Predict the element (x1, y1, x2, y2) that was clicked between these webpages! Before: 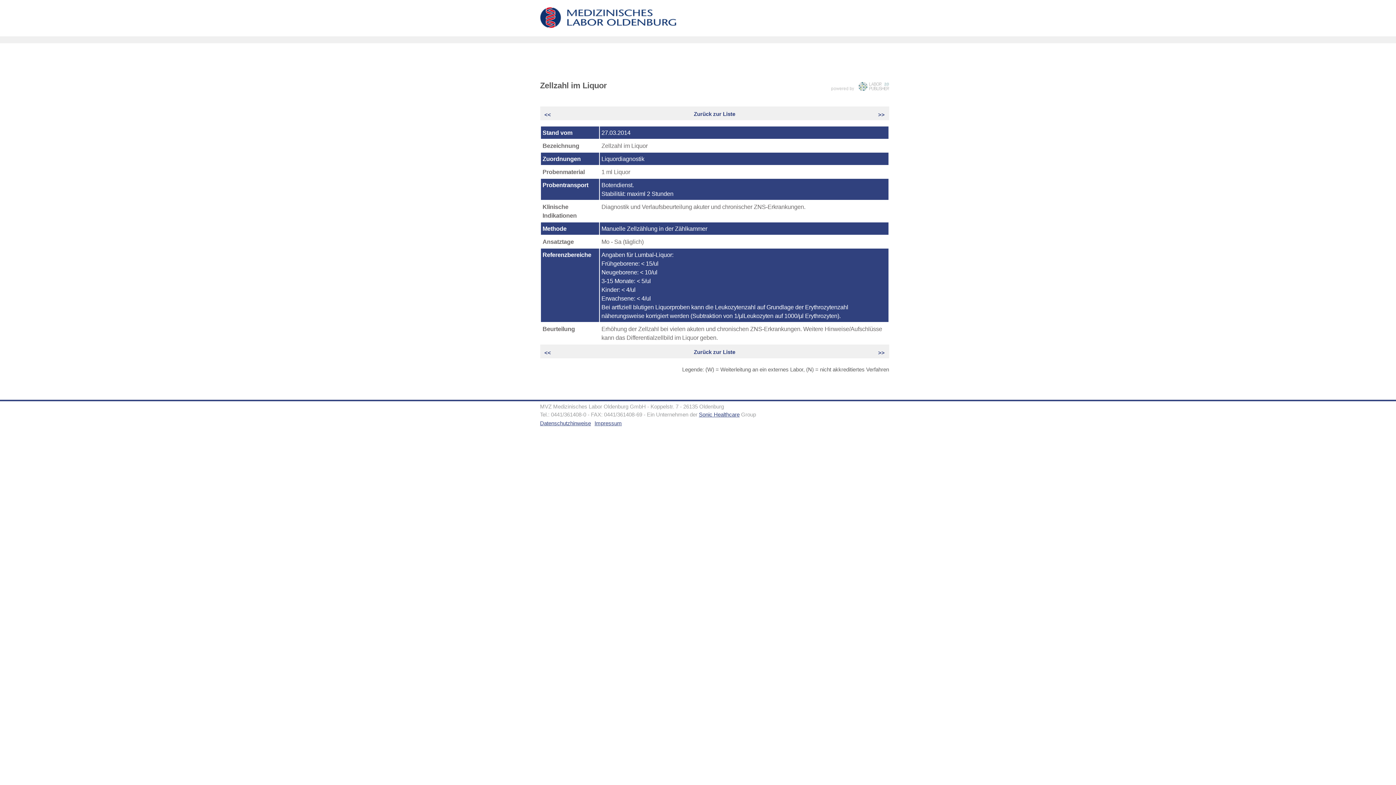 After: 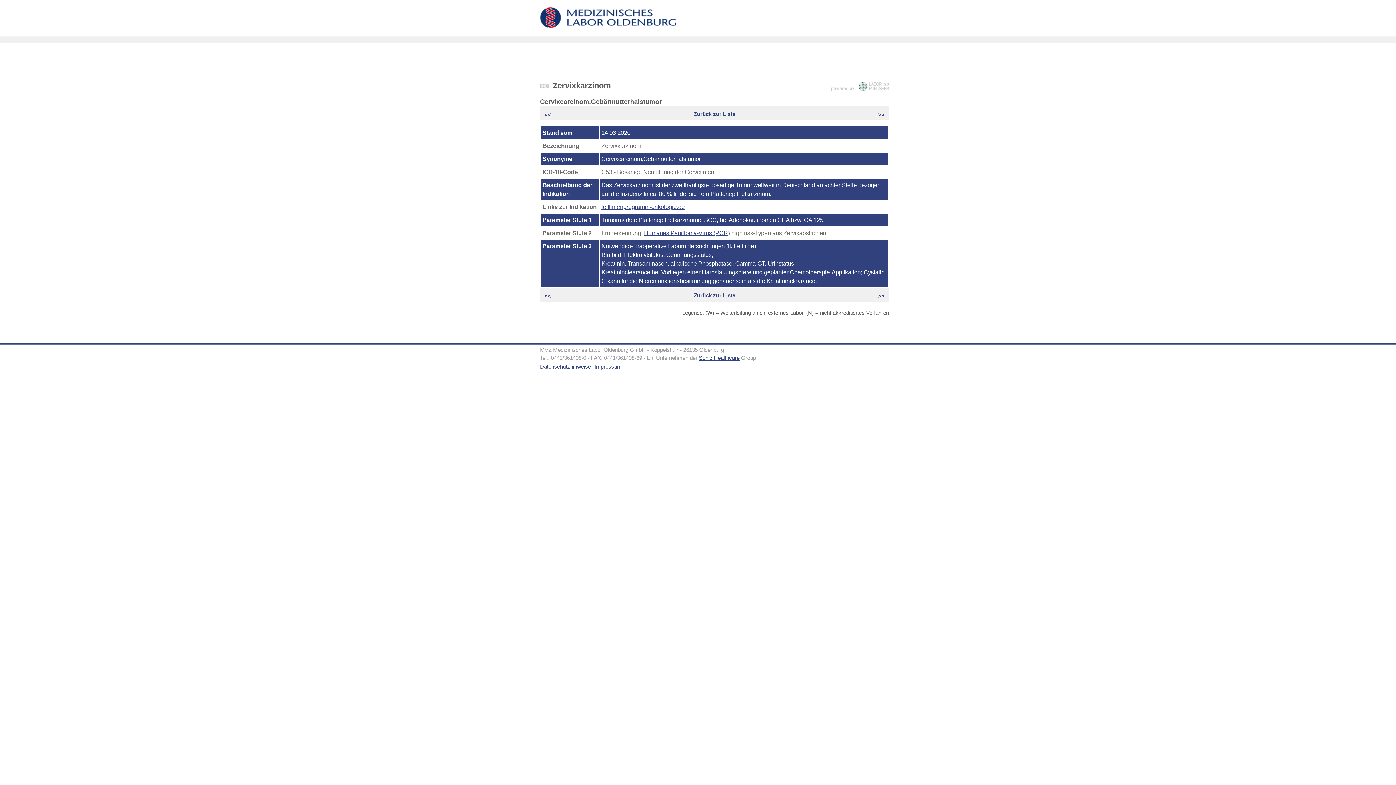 Action: bbox: (876, 110, 885, 119) label:  >>